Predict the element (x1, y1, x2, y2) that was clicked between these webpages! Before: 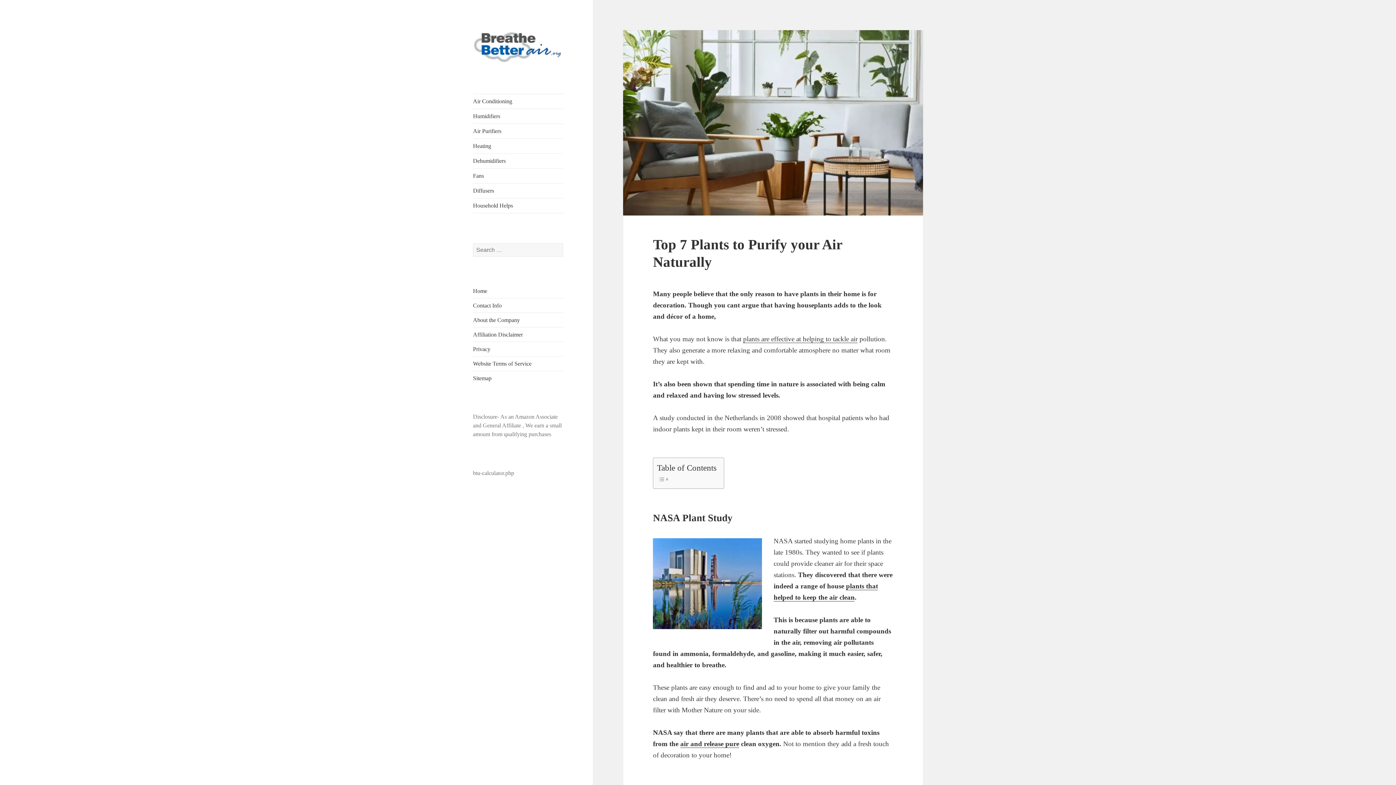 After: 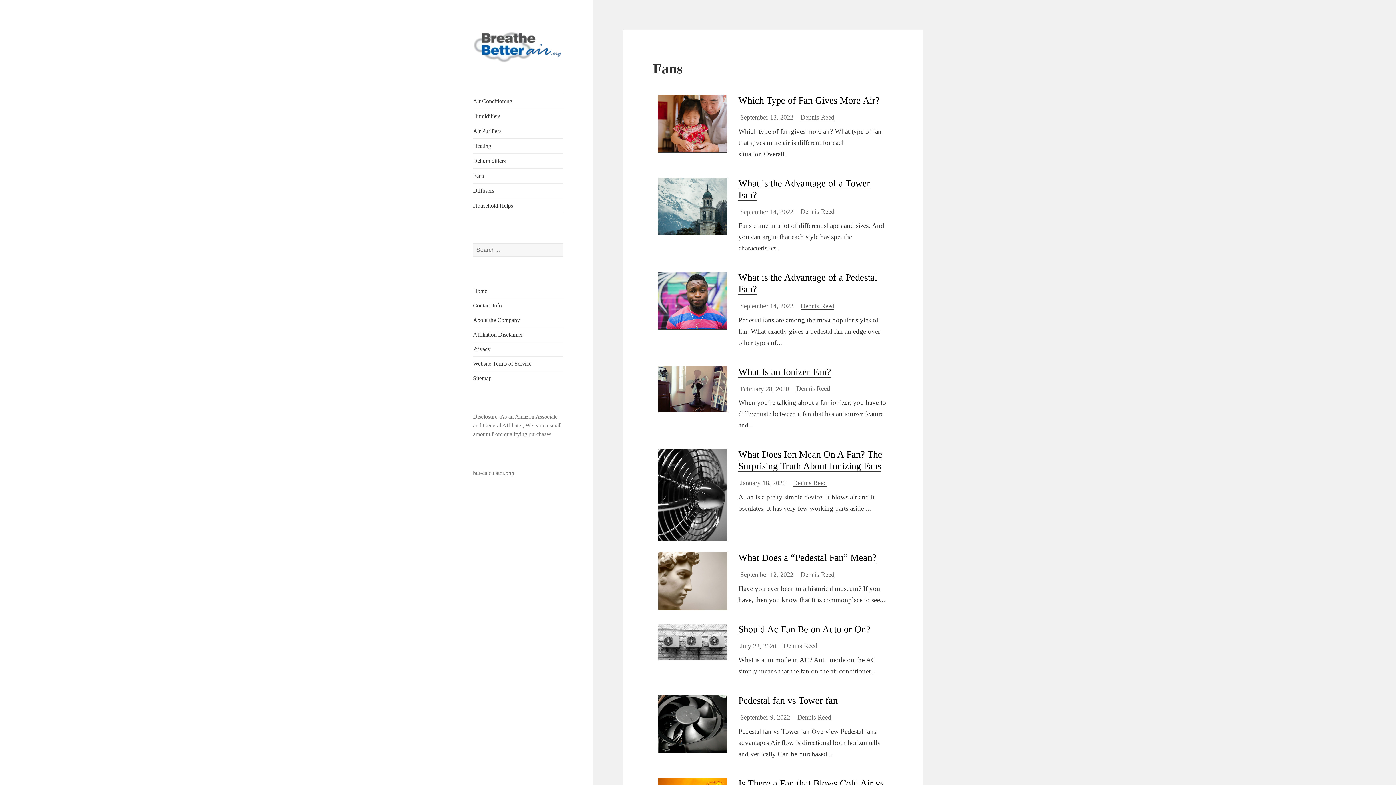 Action: bbox: (473, 168, 563, 183) label: Fans